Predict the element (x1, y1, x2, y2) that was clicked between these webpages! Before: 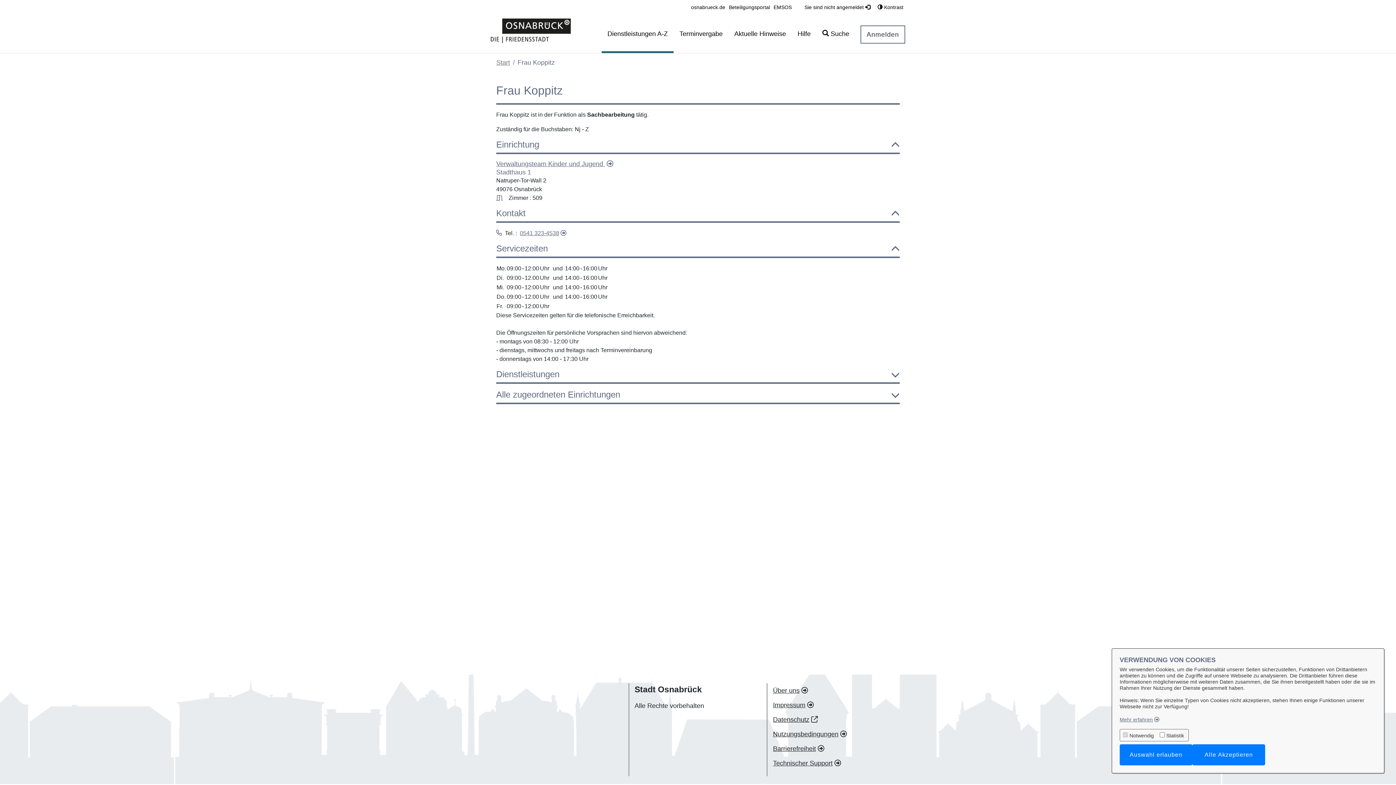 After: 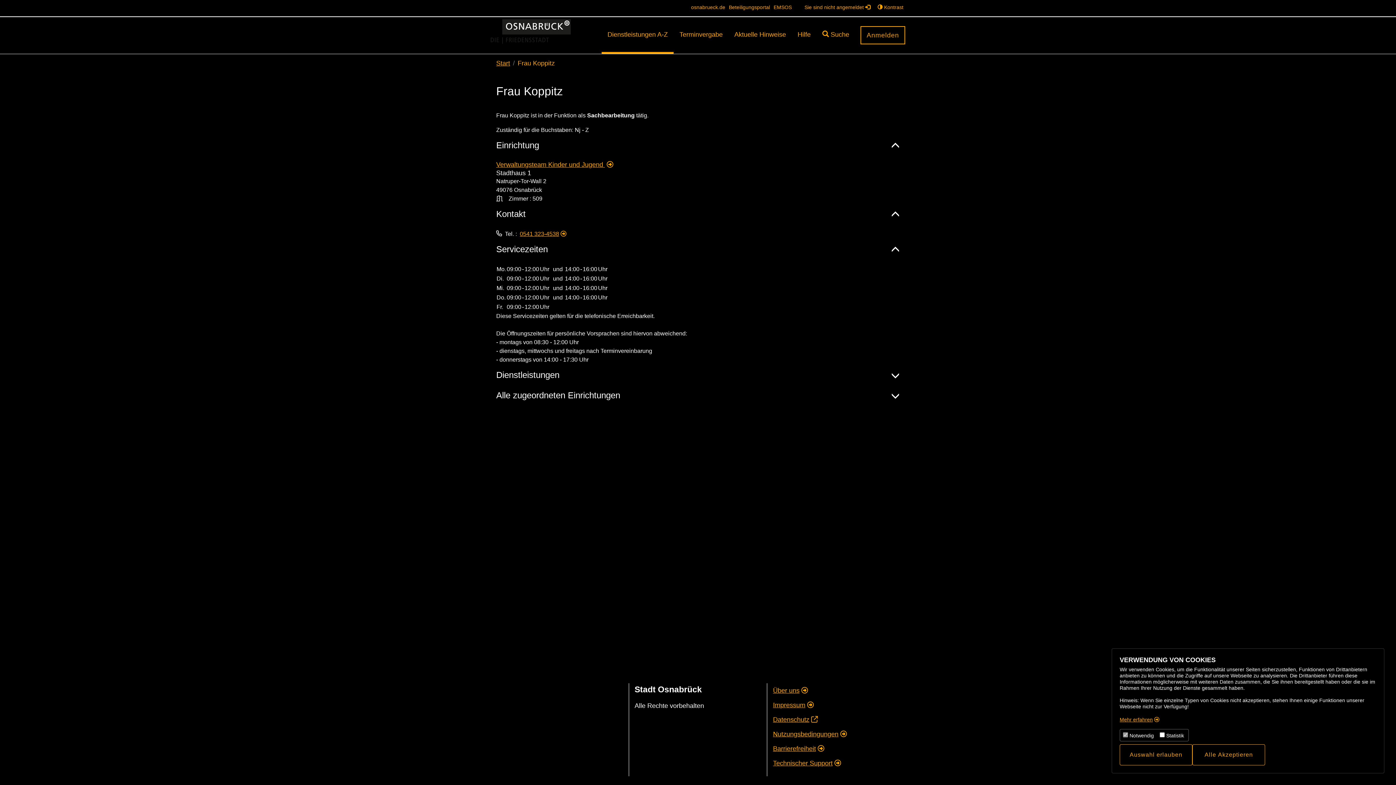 Action: bbox: (876, 0, 905, 14) label:  Kontrast